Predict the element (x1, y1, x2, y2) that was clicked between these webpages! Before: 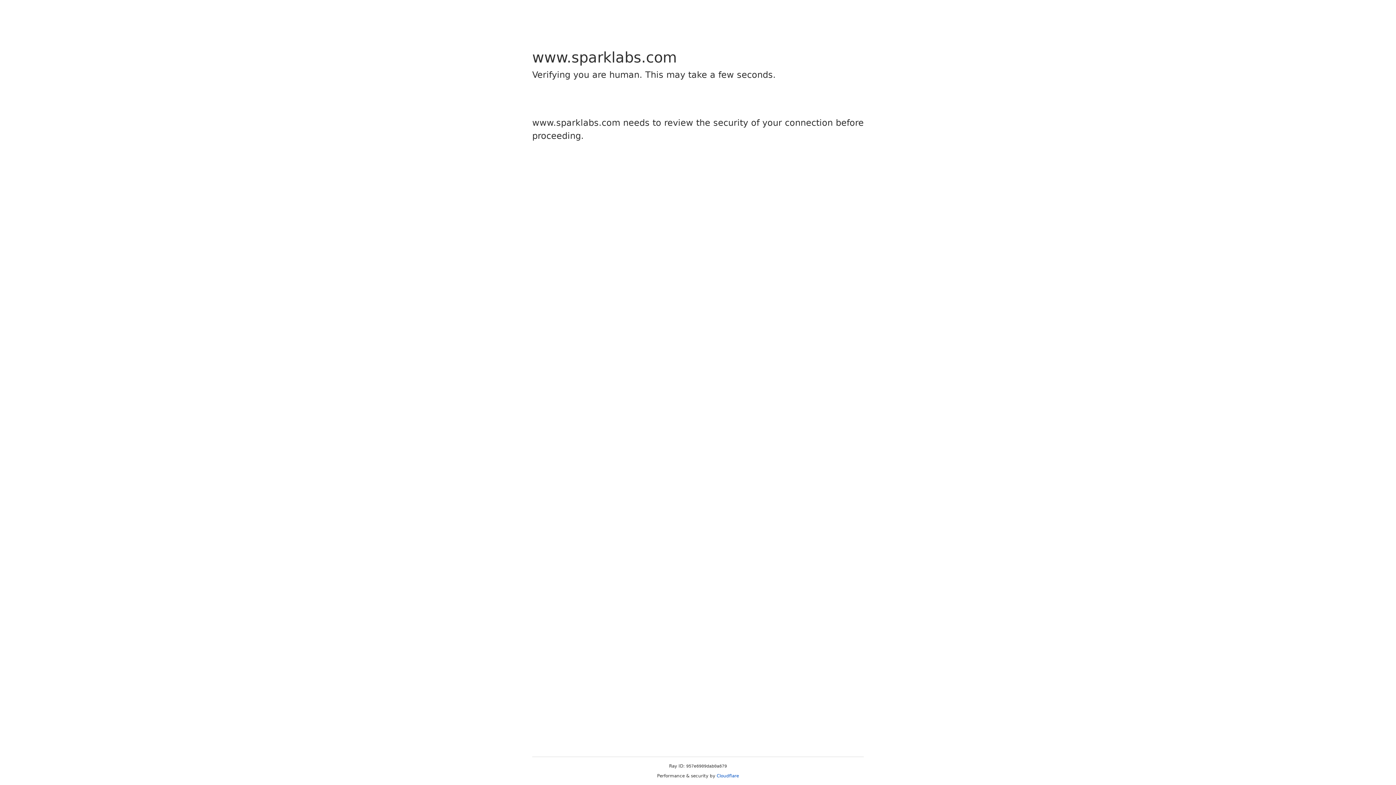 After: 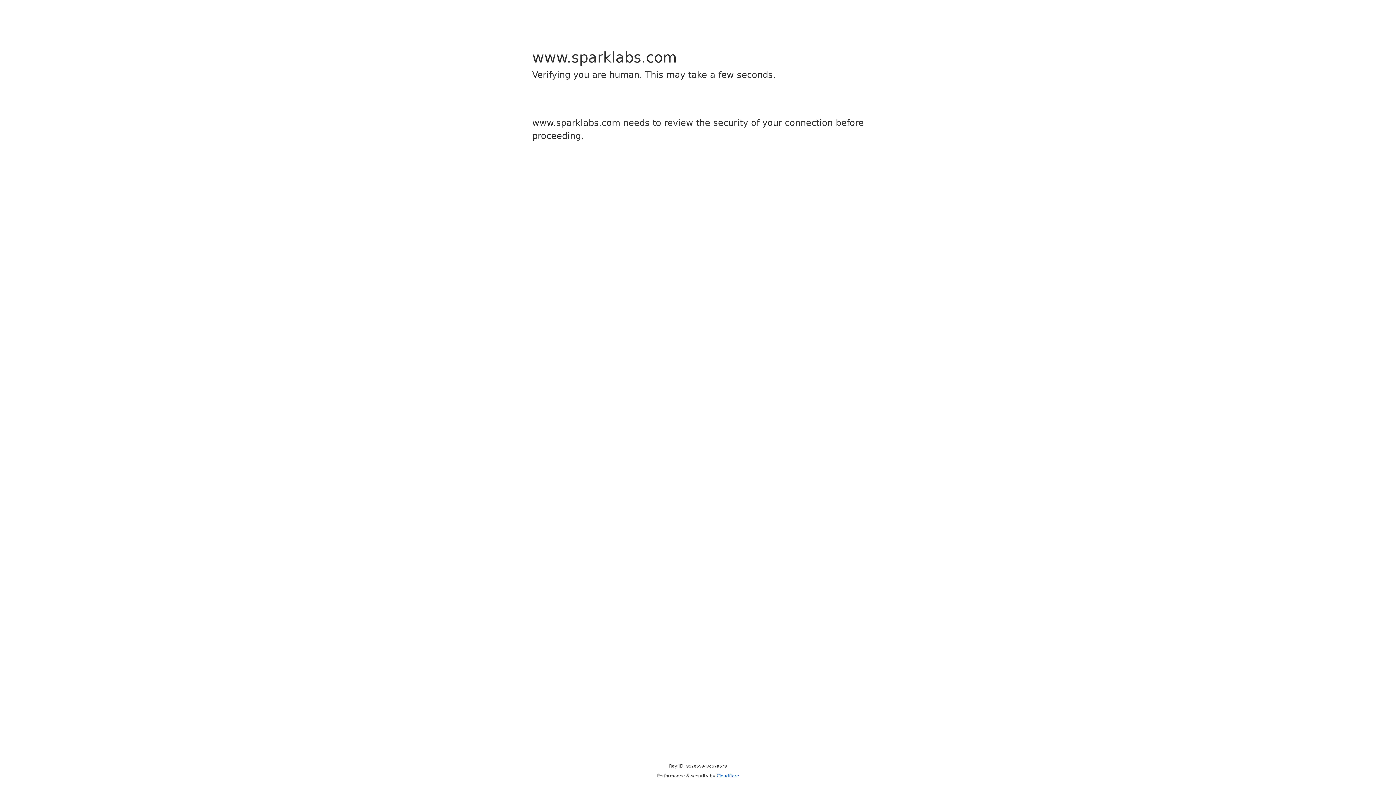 Action: label: Cloudflare bbox: (716, 773, 739, 778)